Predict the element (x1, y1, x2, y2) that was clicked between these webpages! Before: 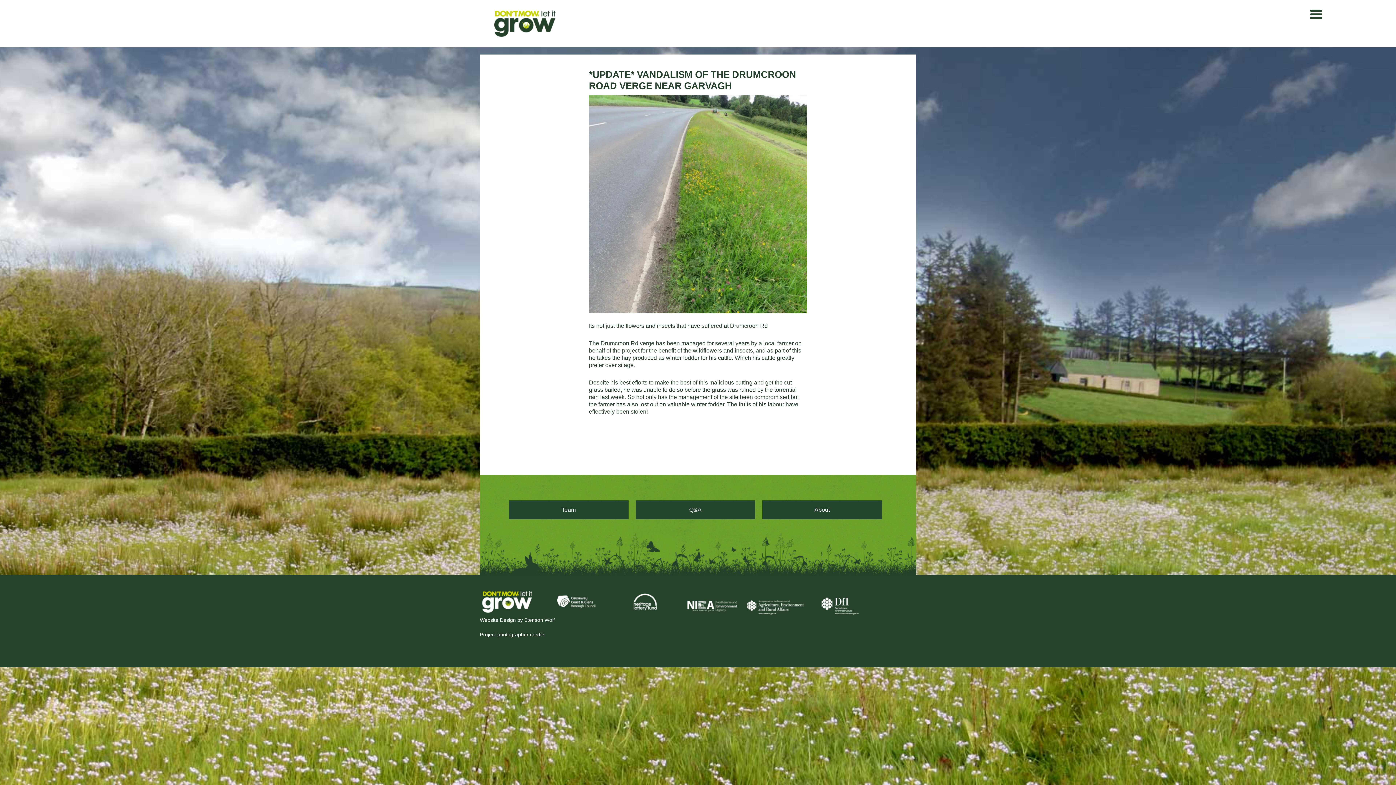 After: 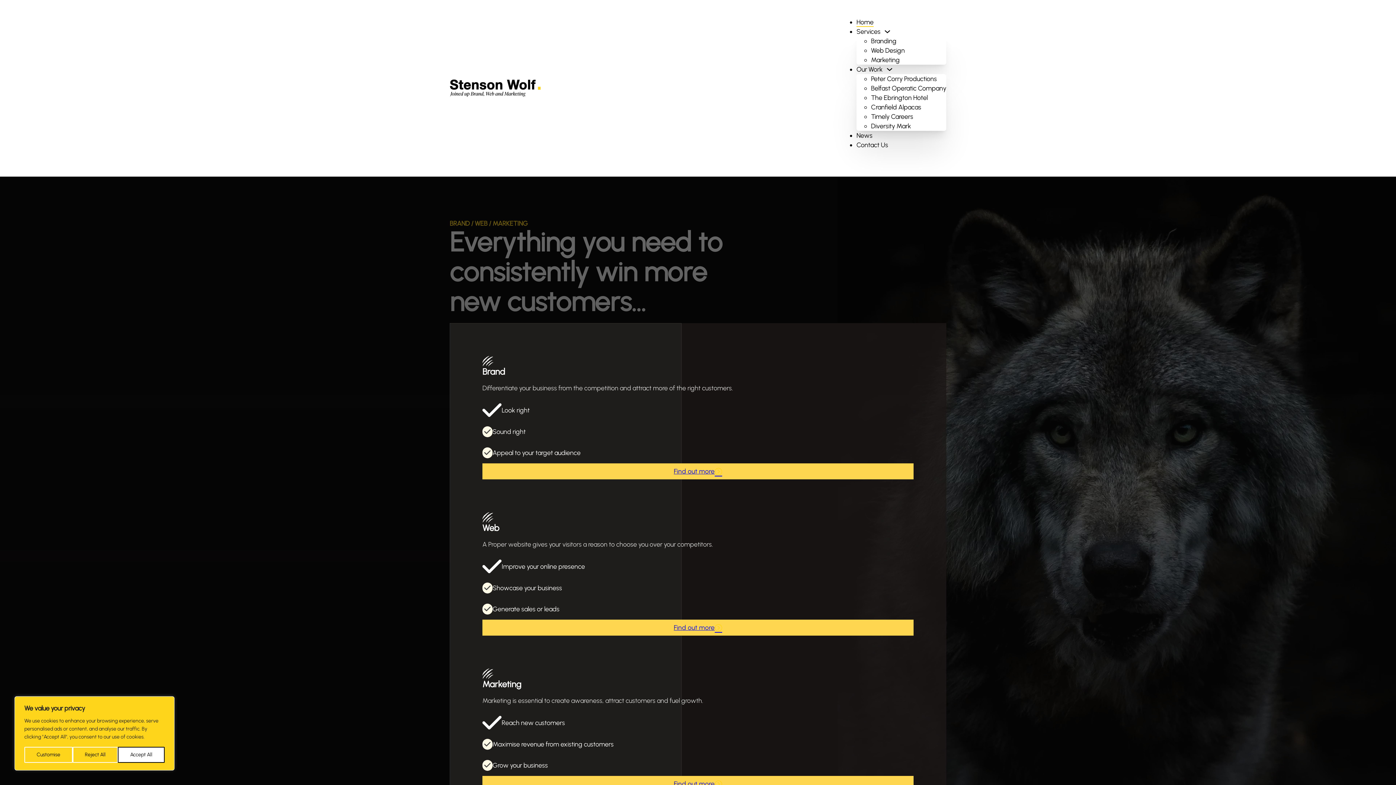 Action: bbox: (480, 617, 554, 623) label: Website Design by Stenson Wolf